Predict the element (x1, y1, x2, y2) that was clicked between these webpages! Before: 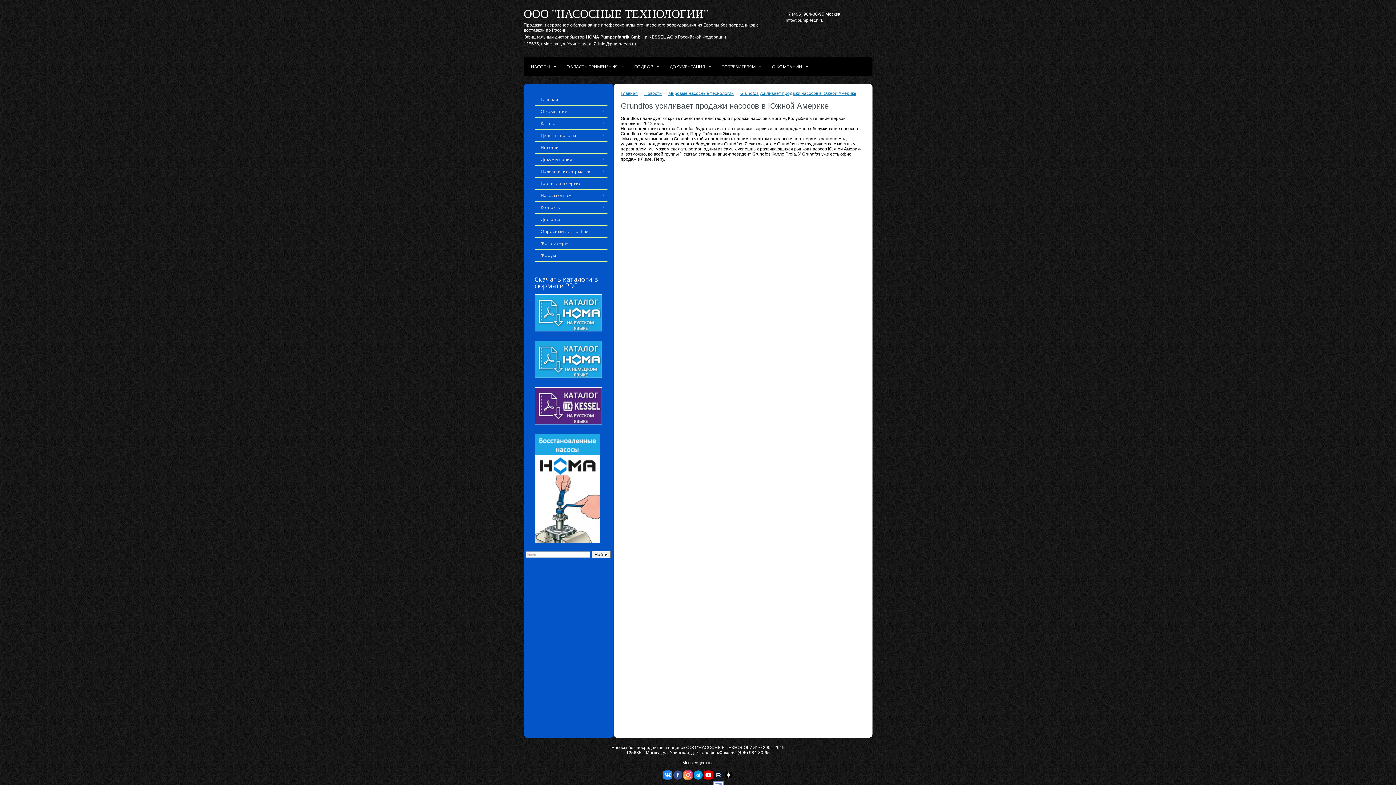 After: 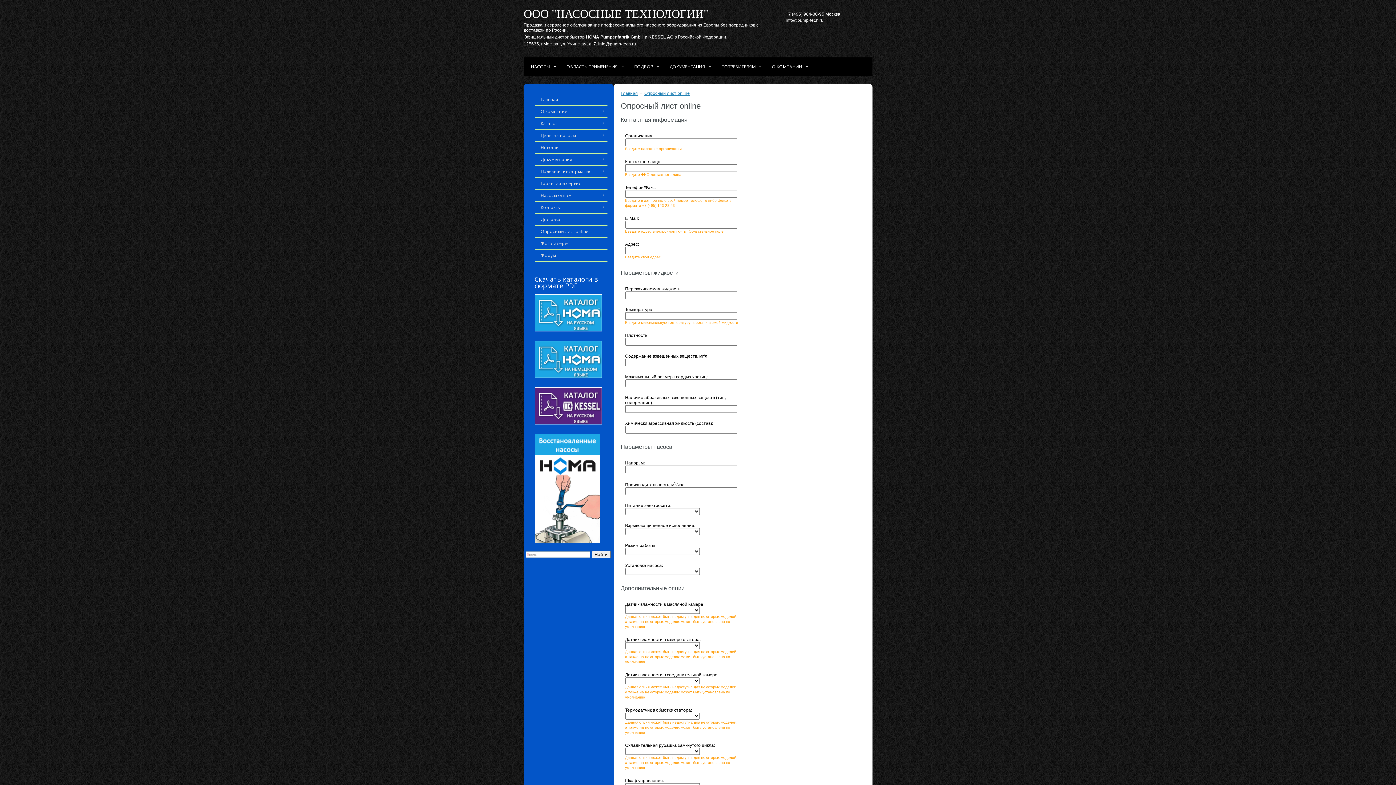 Action: label: Опросный лист online bbox: (534, 225, 607, 237)